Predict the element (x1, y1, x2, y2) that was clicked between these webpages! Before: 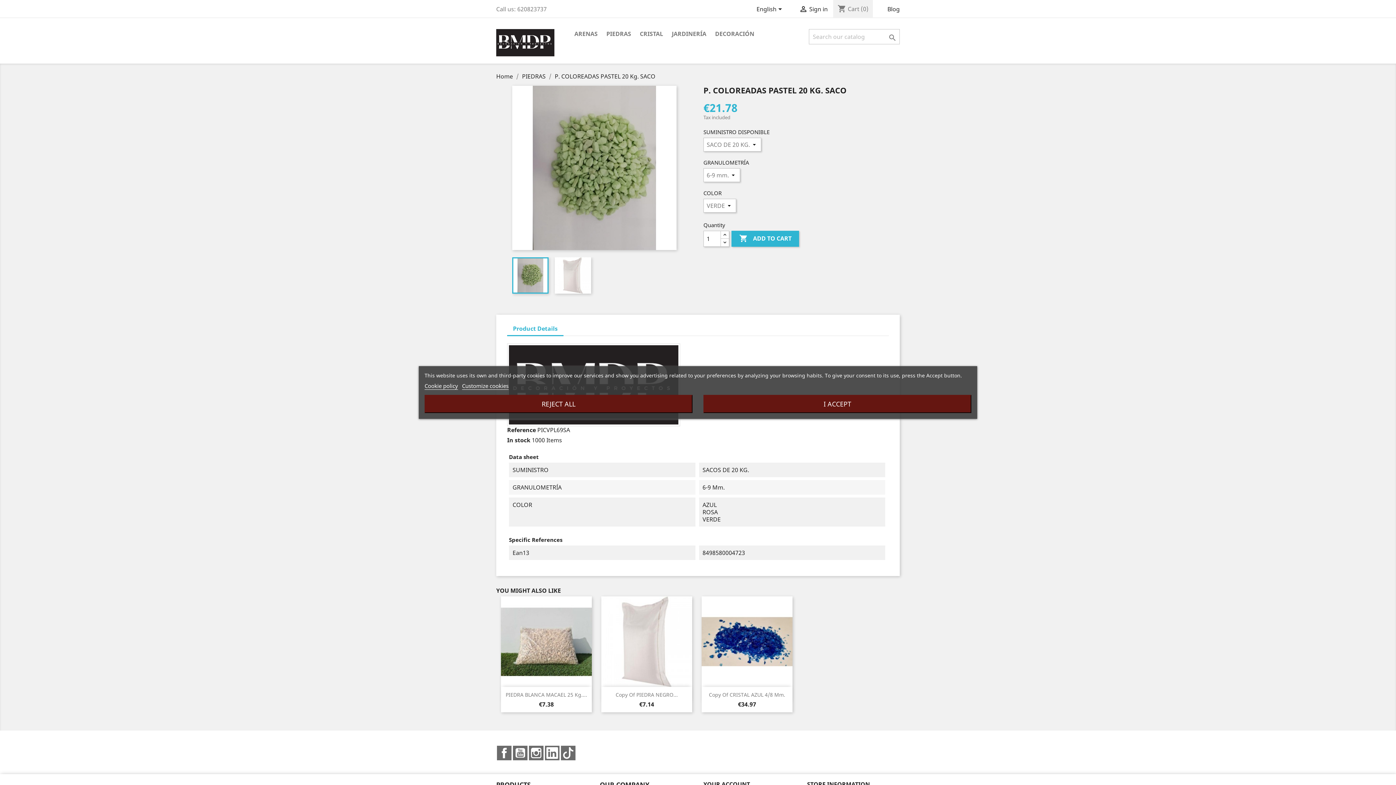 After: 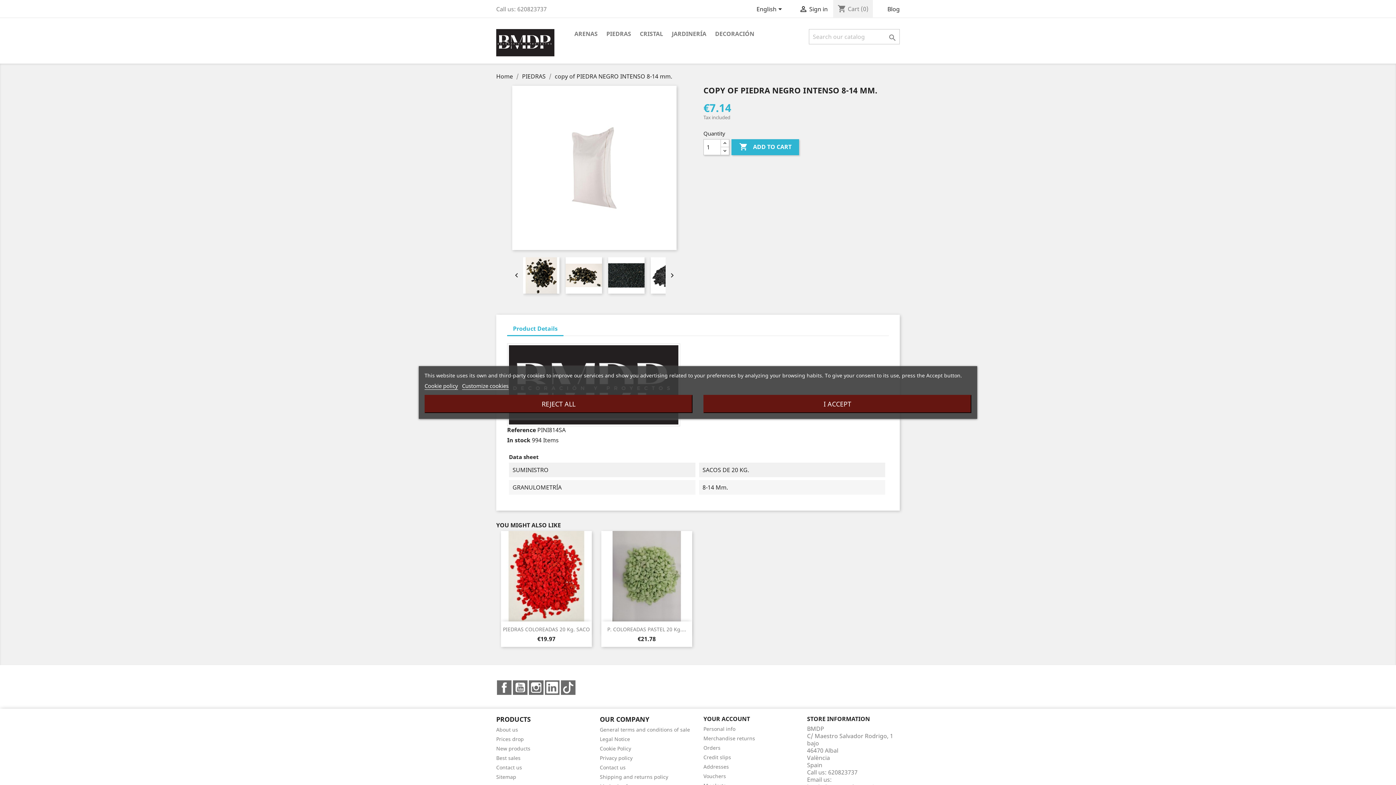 Action: bbox: (601, 597, 692, 687)